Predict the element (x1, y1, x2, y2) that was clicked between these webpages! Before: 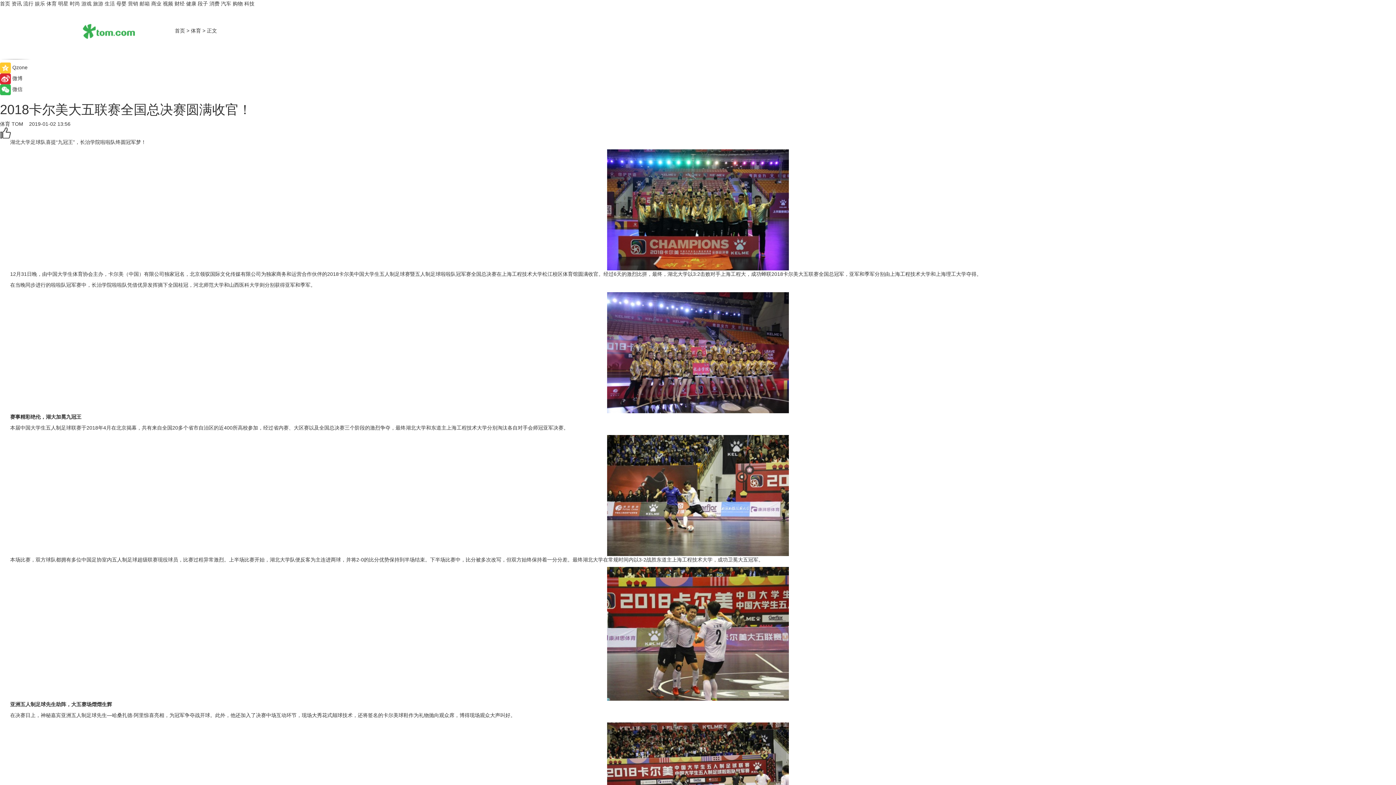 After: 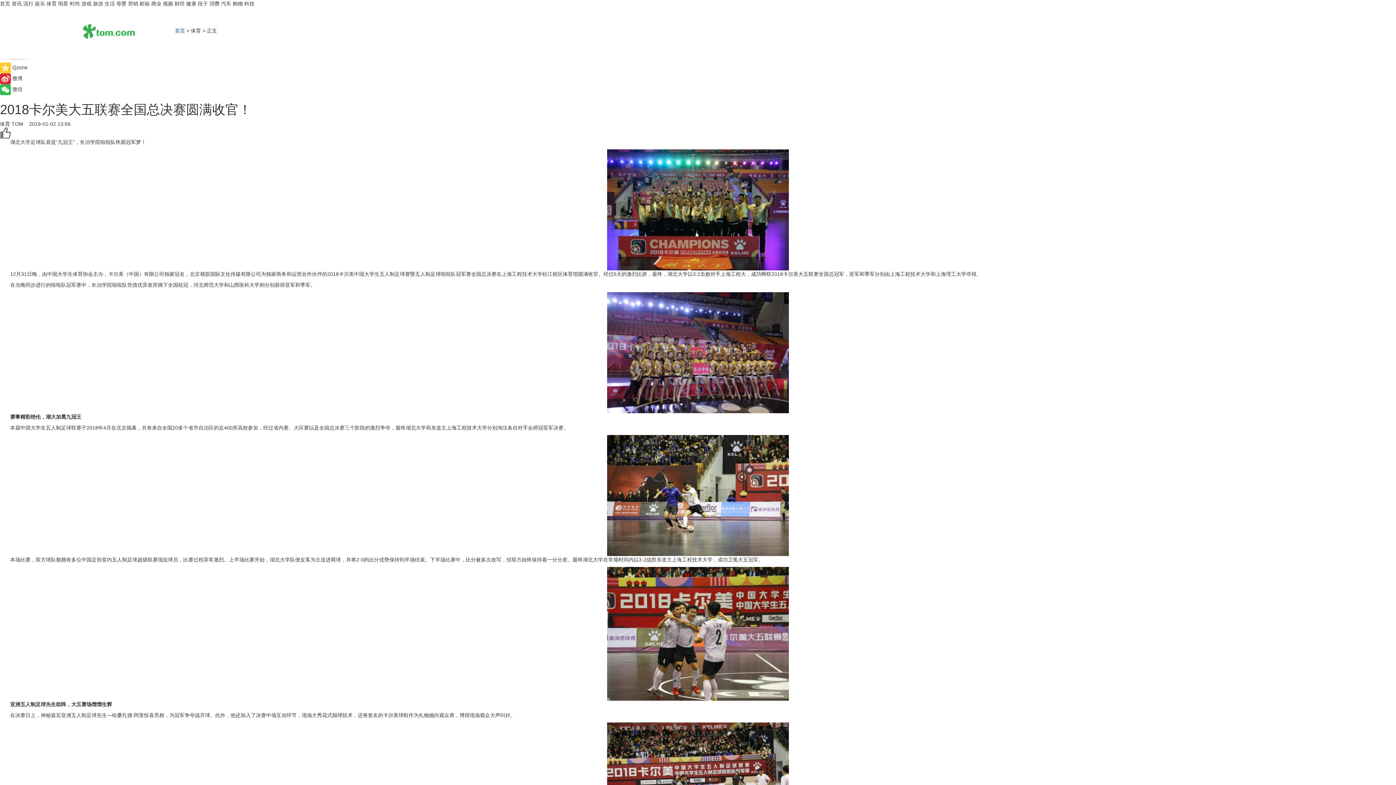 Action: label: 首页 bbox: (174, 27, 185, 33)